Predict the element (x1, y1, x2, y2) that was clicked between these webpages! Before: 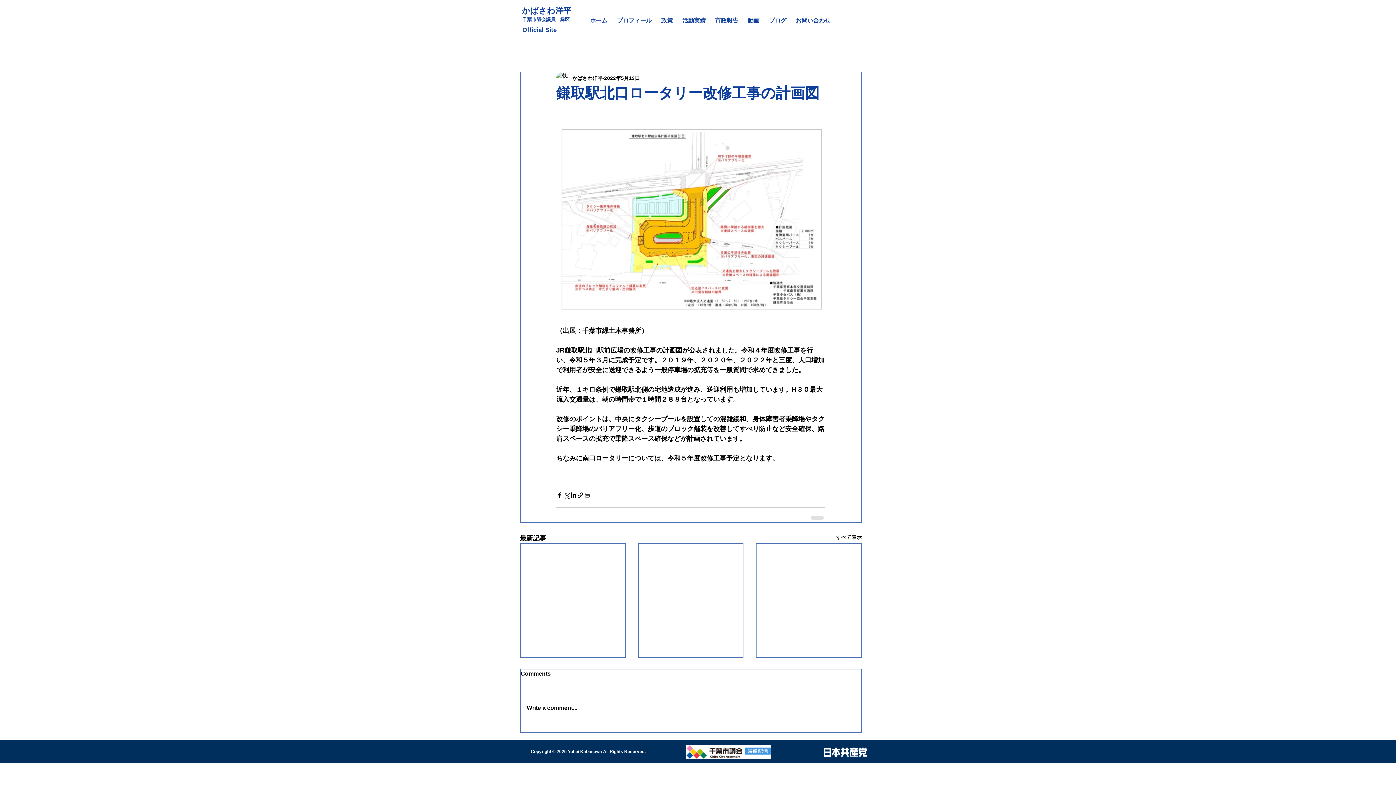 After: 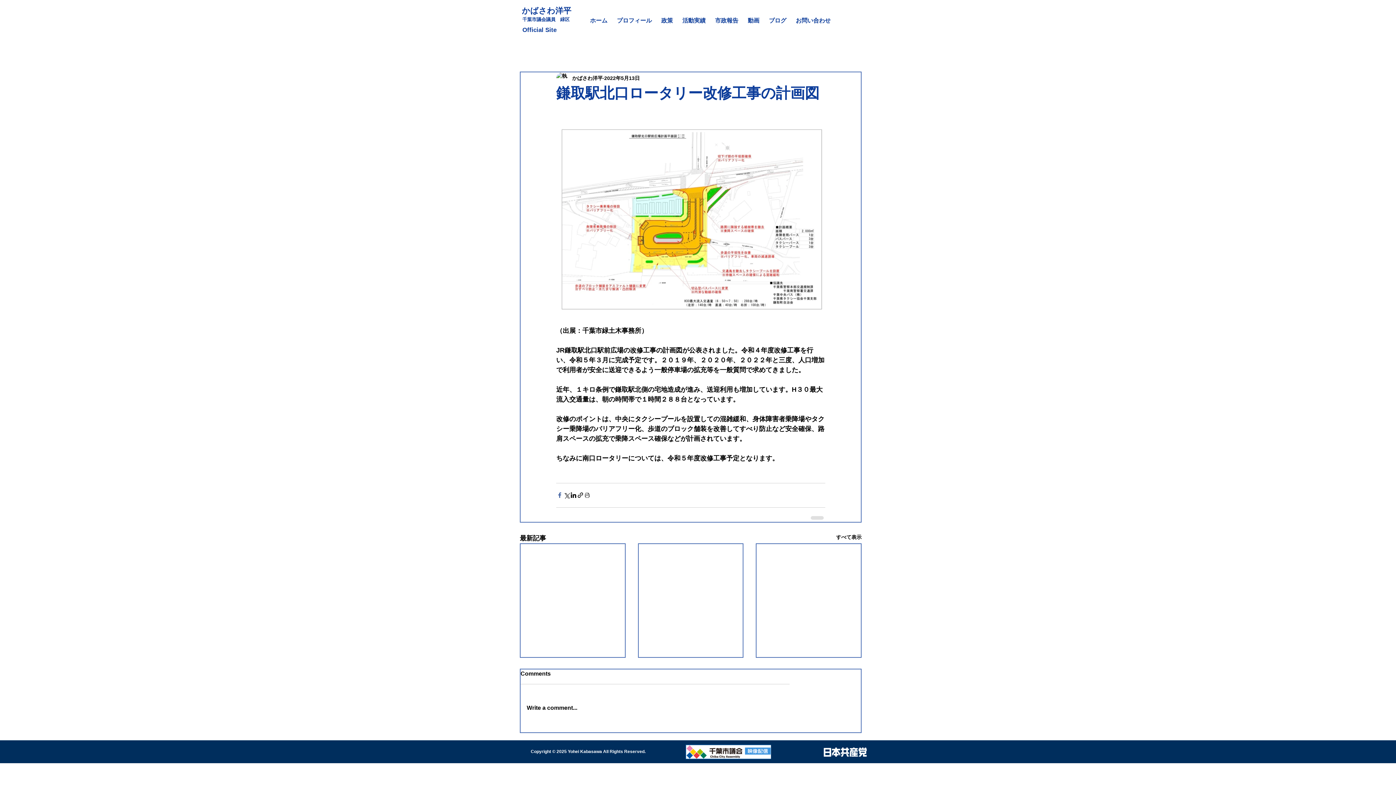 Action: label: Facebook でシェア bbox: (556, 492, 563, 498)